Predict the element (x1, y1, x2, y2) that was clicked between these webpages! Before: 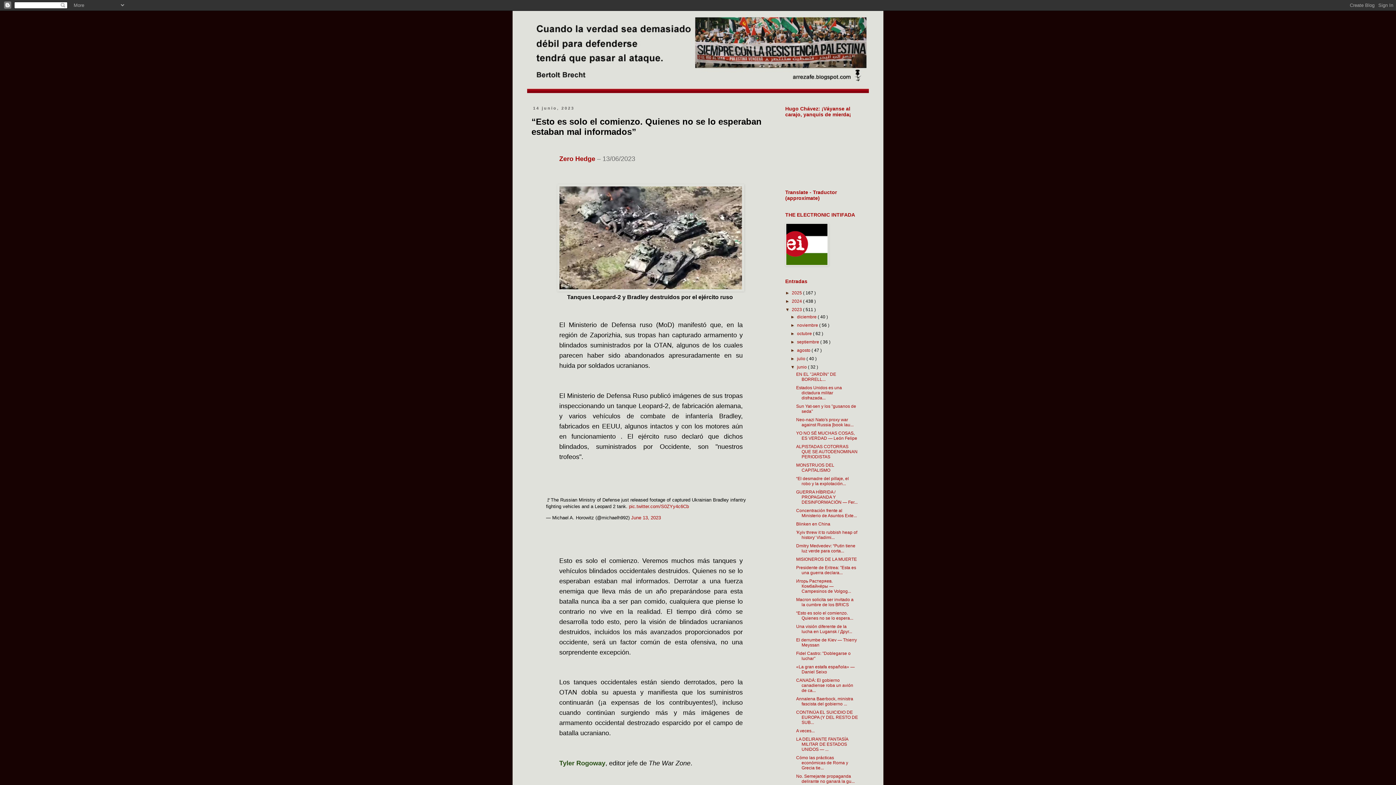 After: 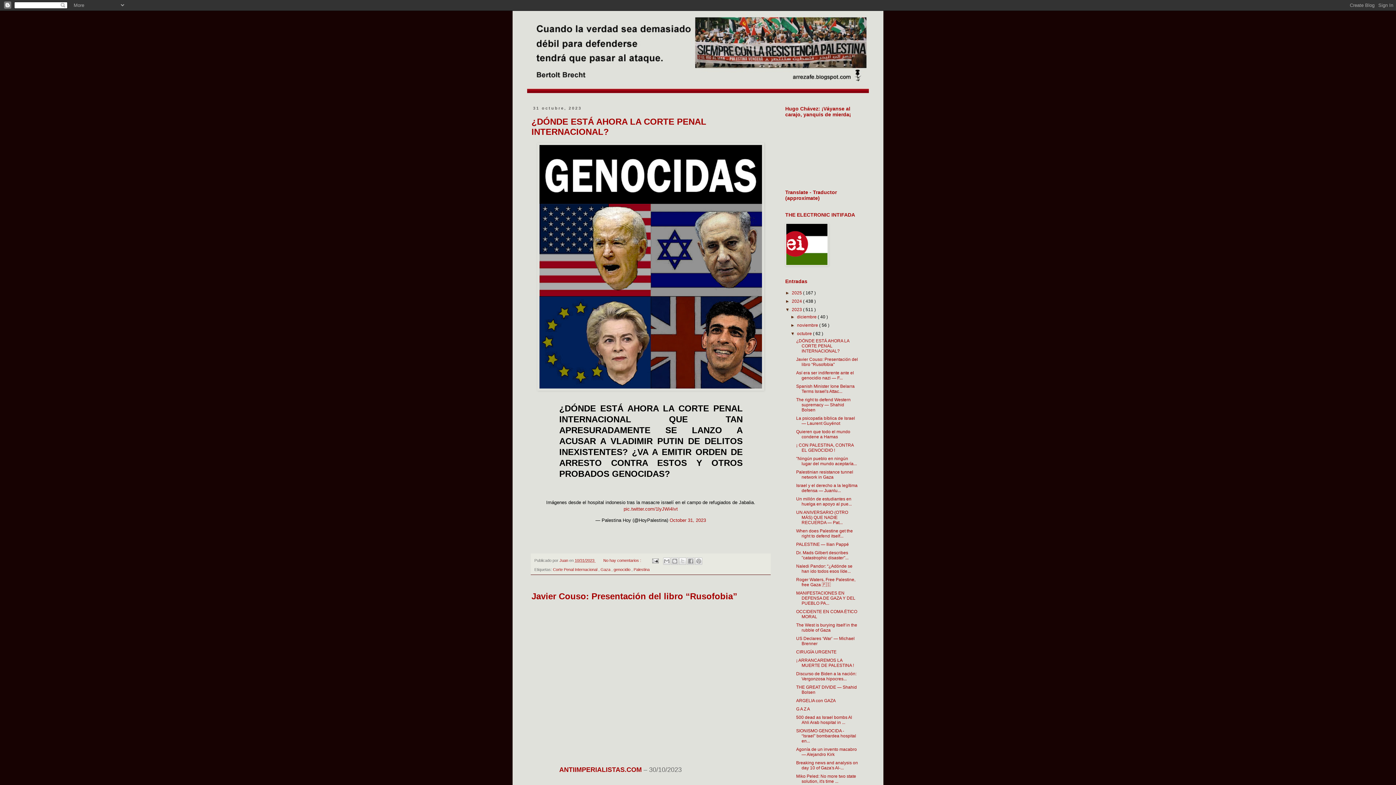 Action: bbox: (797, 331, 813, 336) label: octubre 